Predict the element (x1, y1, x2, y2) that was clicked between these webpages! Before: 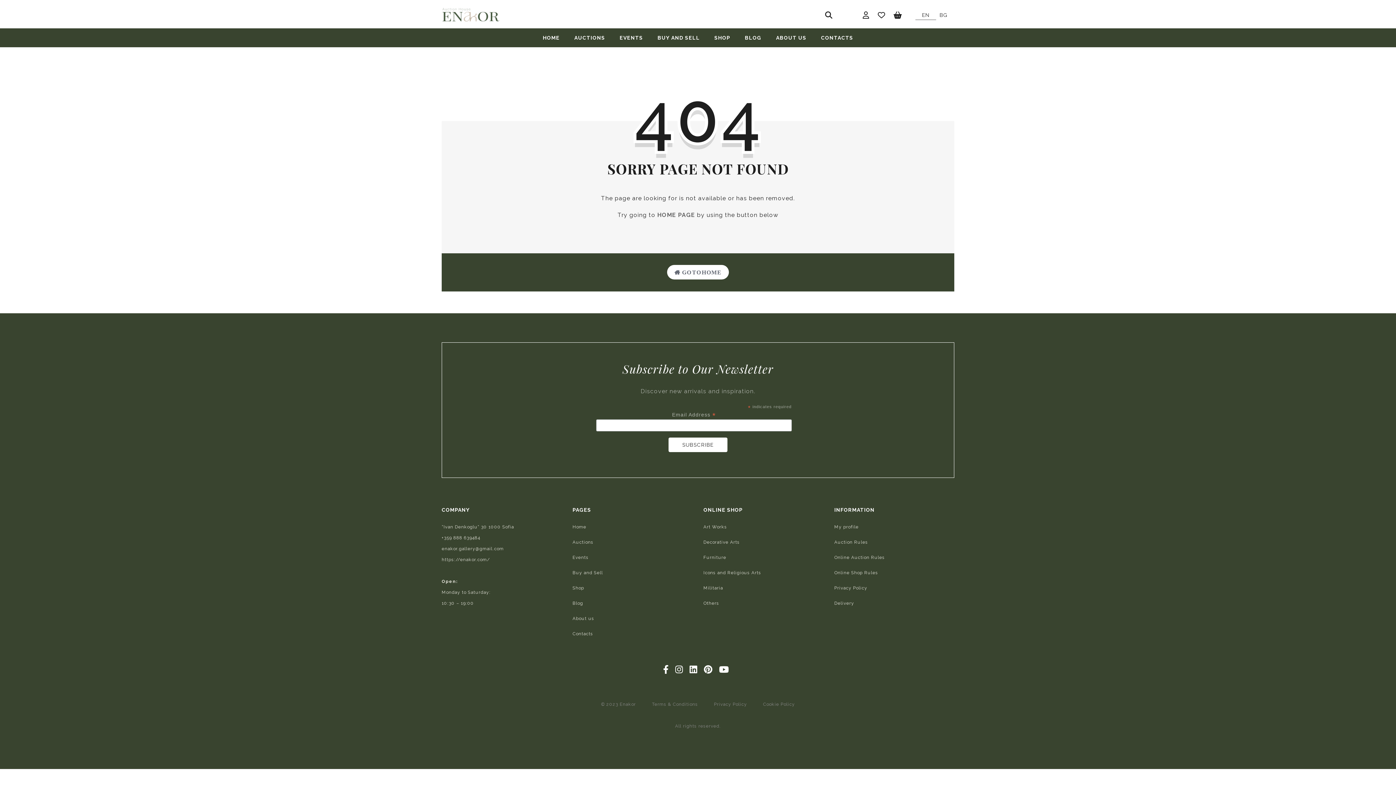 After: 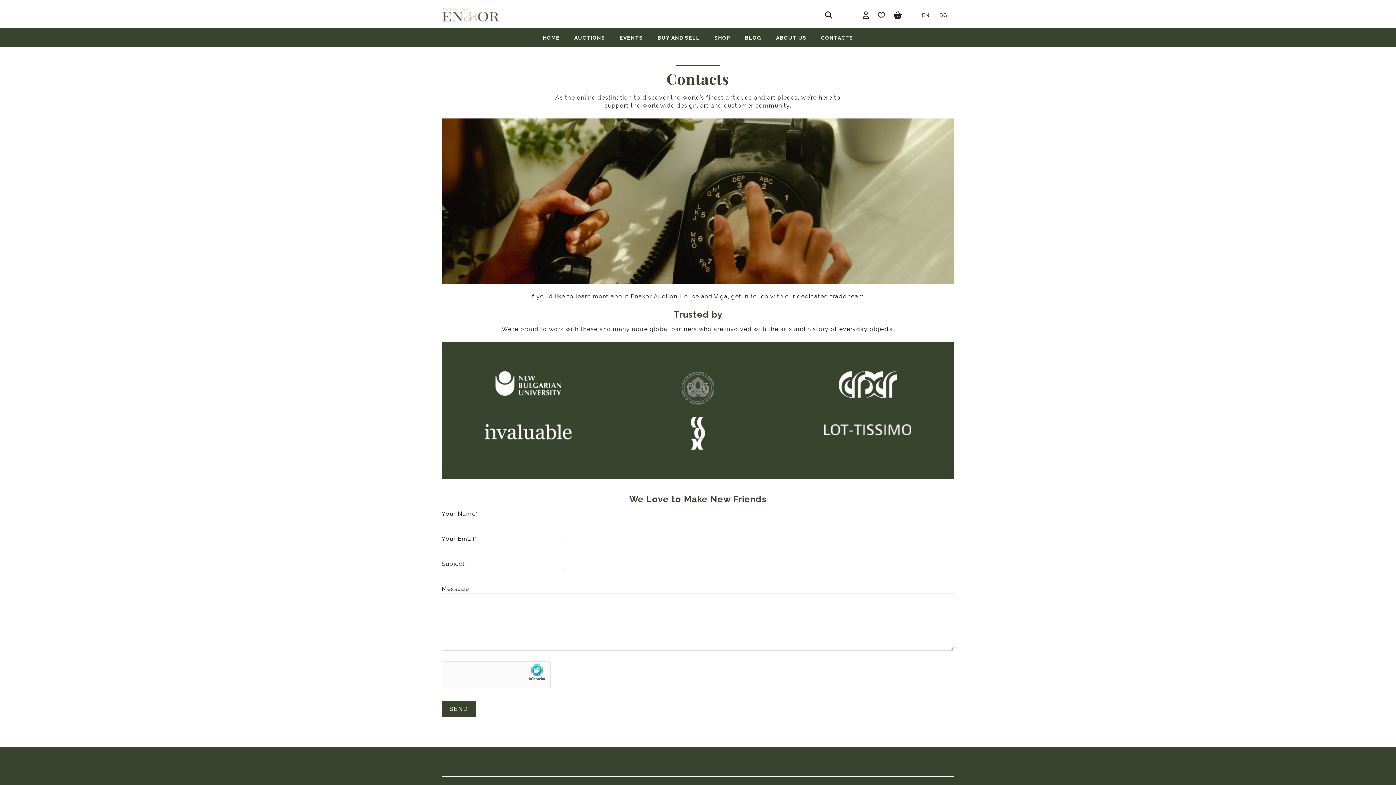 Action: bbox: (572, 626, 593, 641) label: Contacts